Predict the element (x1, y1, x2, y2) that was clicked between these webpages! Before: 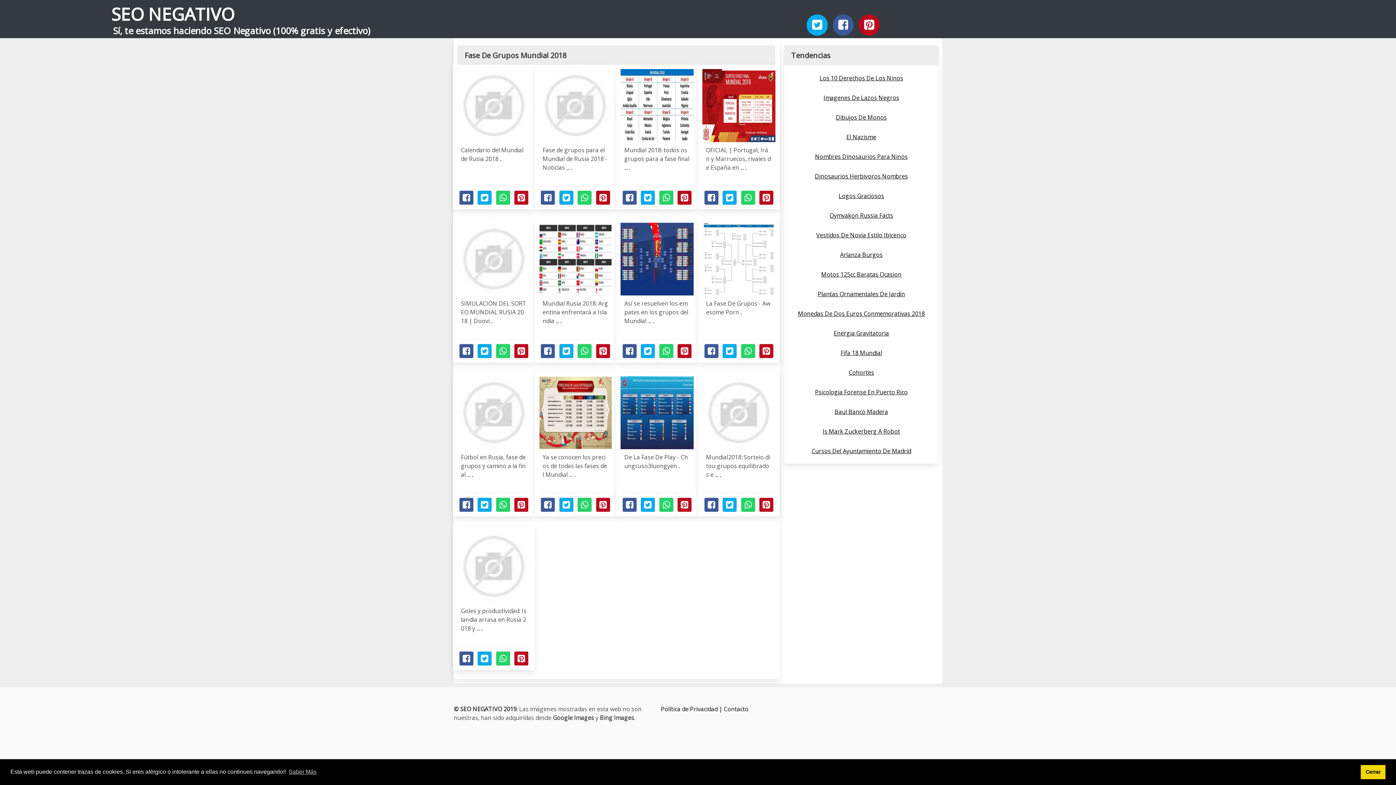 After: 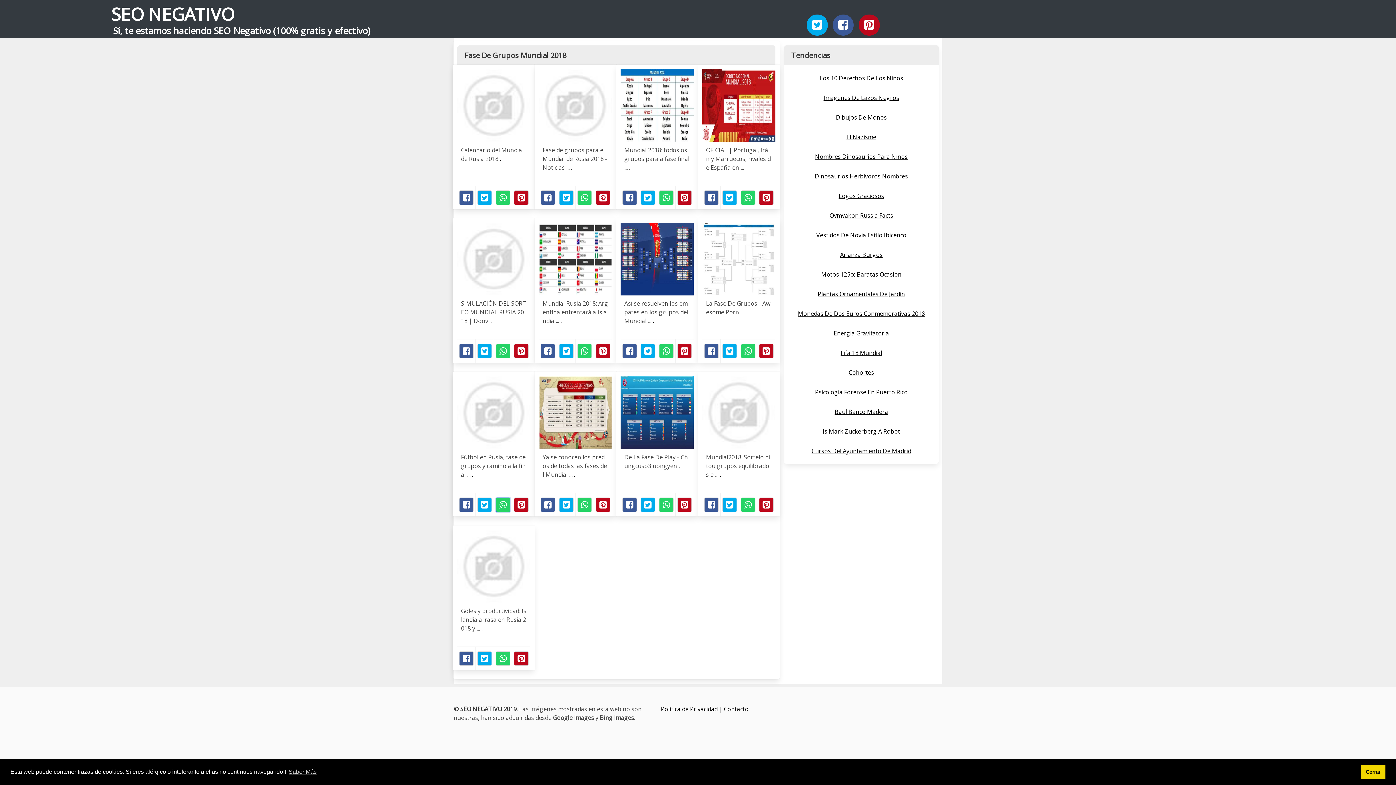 Action: label: Whatsapp bbox: (495, 497, 510, 512)